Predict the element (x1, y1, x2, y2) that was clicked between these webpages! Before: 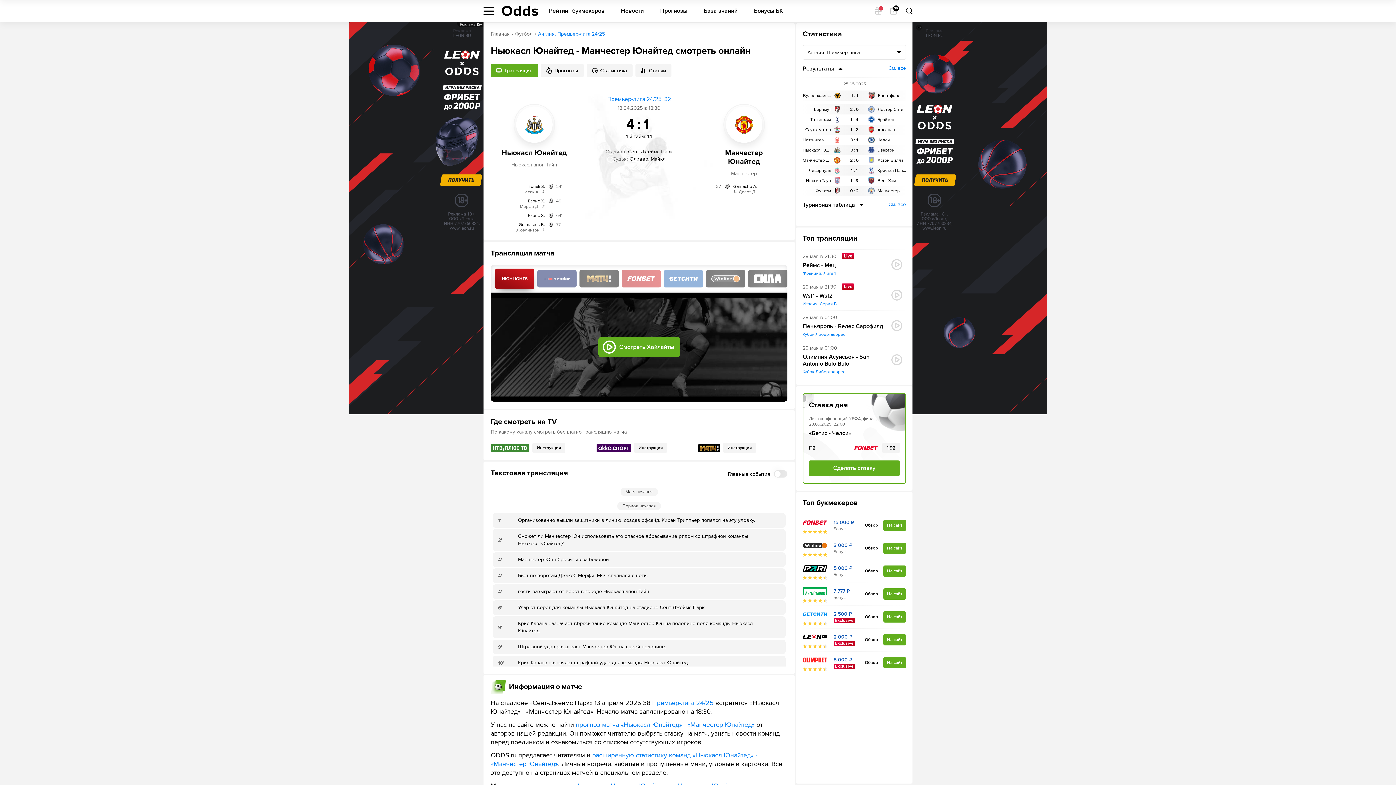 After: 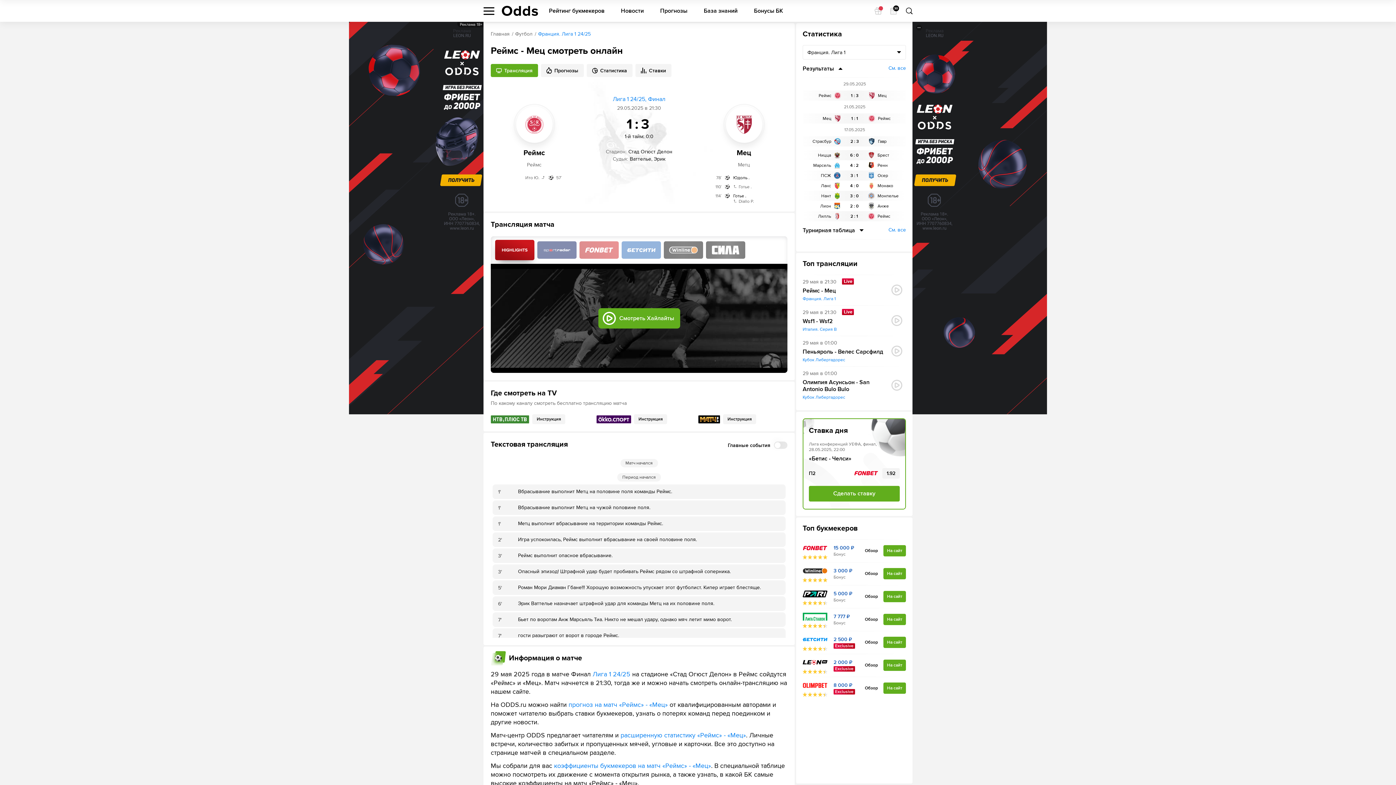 Action: bbox: (802, 262, 888, 269) label: Реймс - Мец